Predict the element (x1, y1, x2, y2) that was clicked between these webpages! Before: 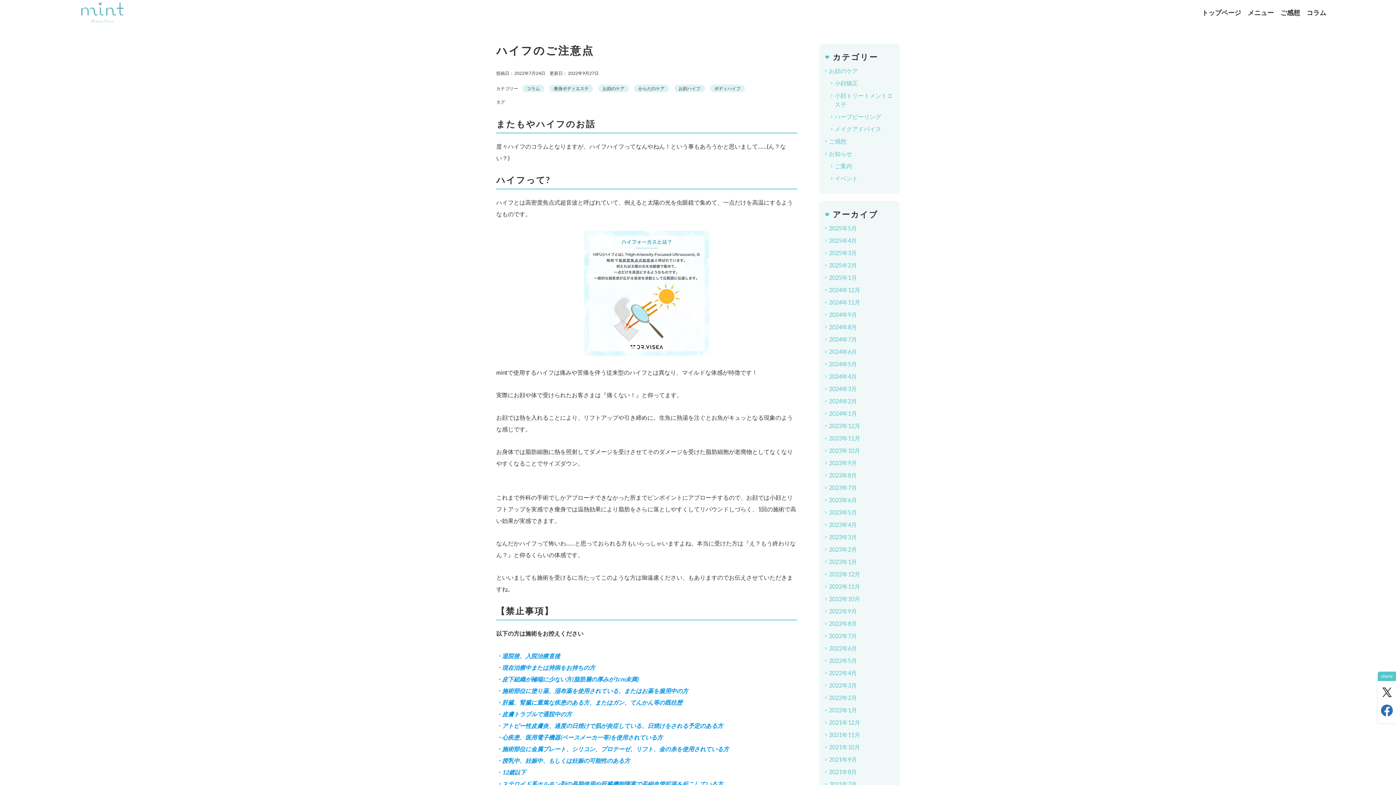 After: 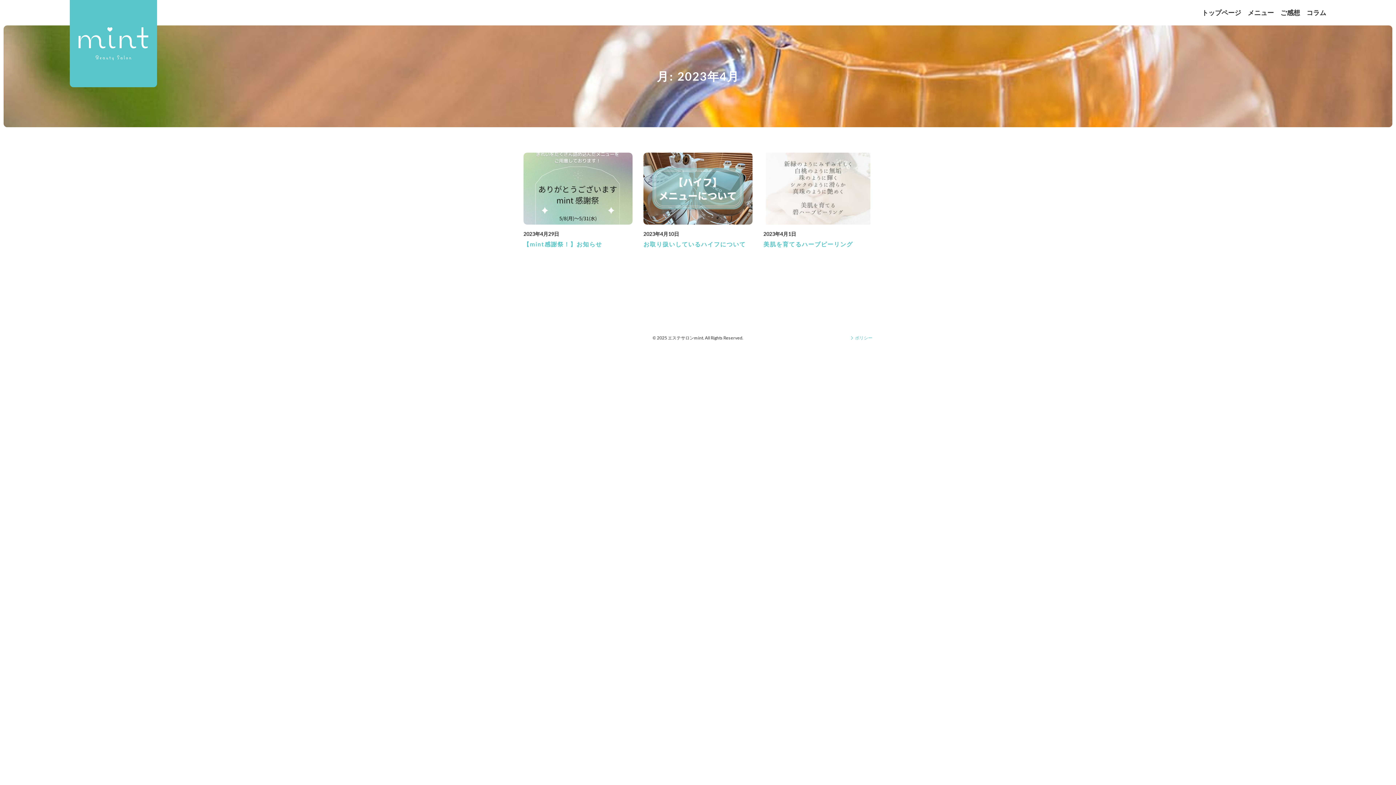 Action: bbox: (829, 521, 857, 528) label: 2023年4月